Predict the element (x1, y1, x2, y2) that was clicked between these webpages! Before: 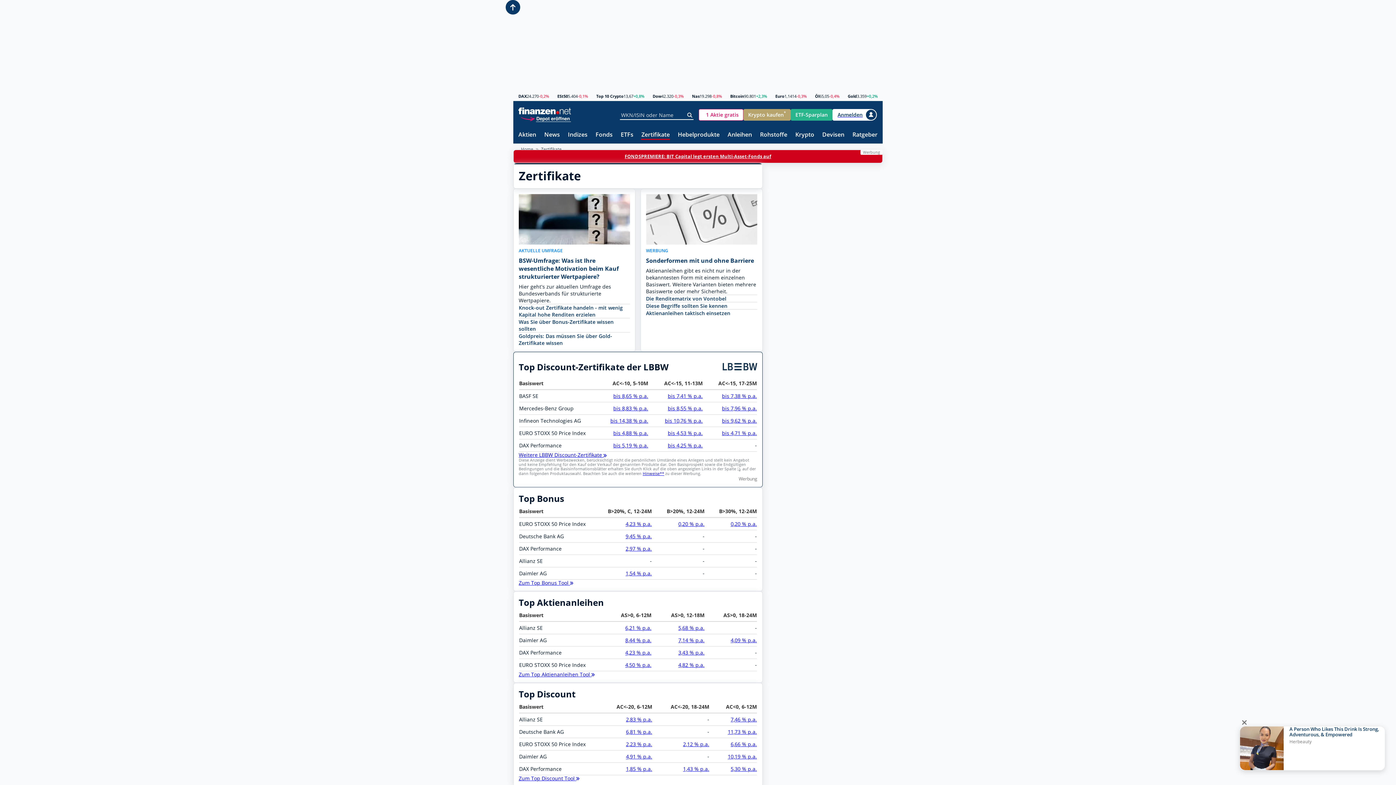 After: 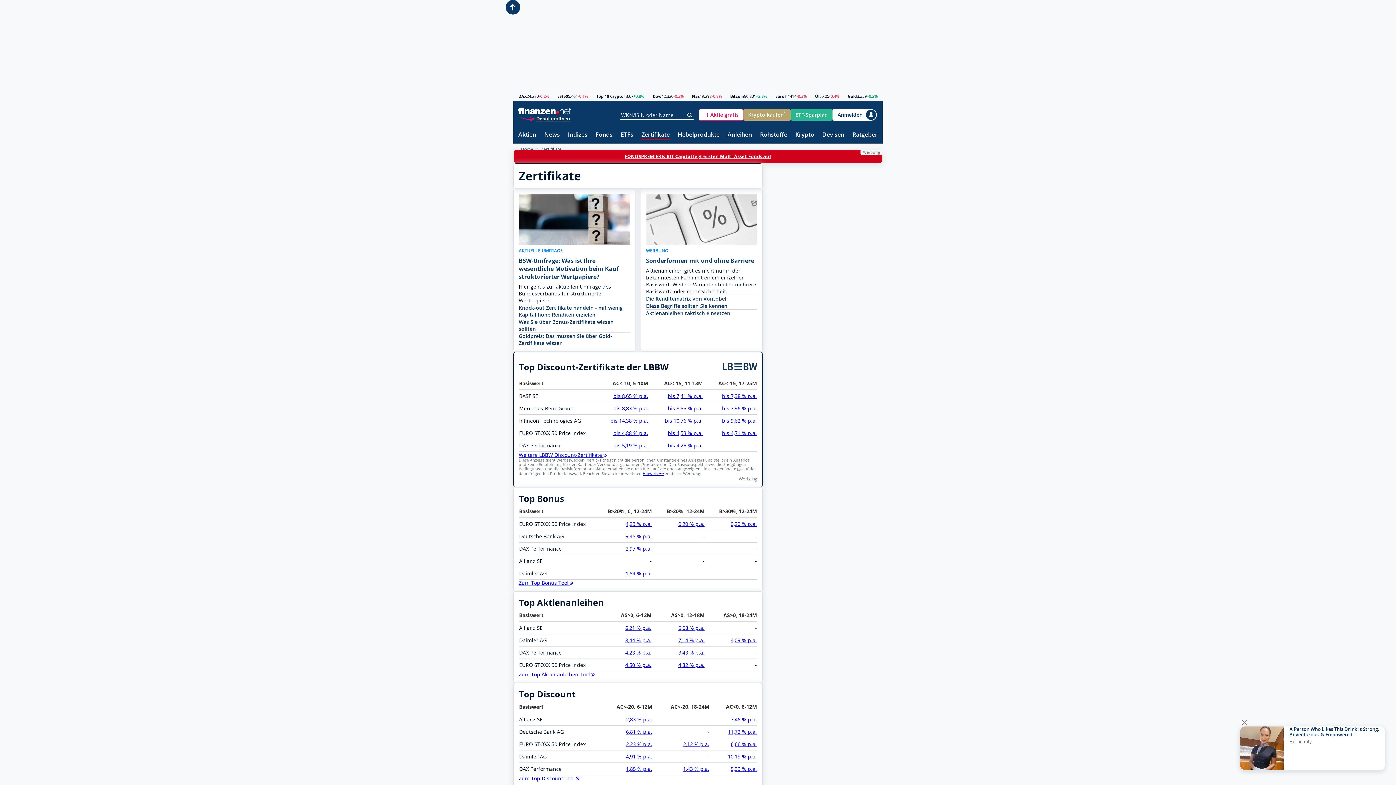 Action: bbox: (520, 114, 571, 122)